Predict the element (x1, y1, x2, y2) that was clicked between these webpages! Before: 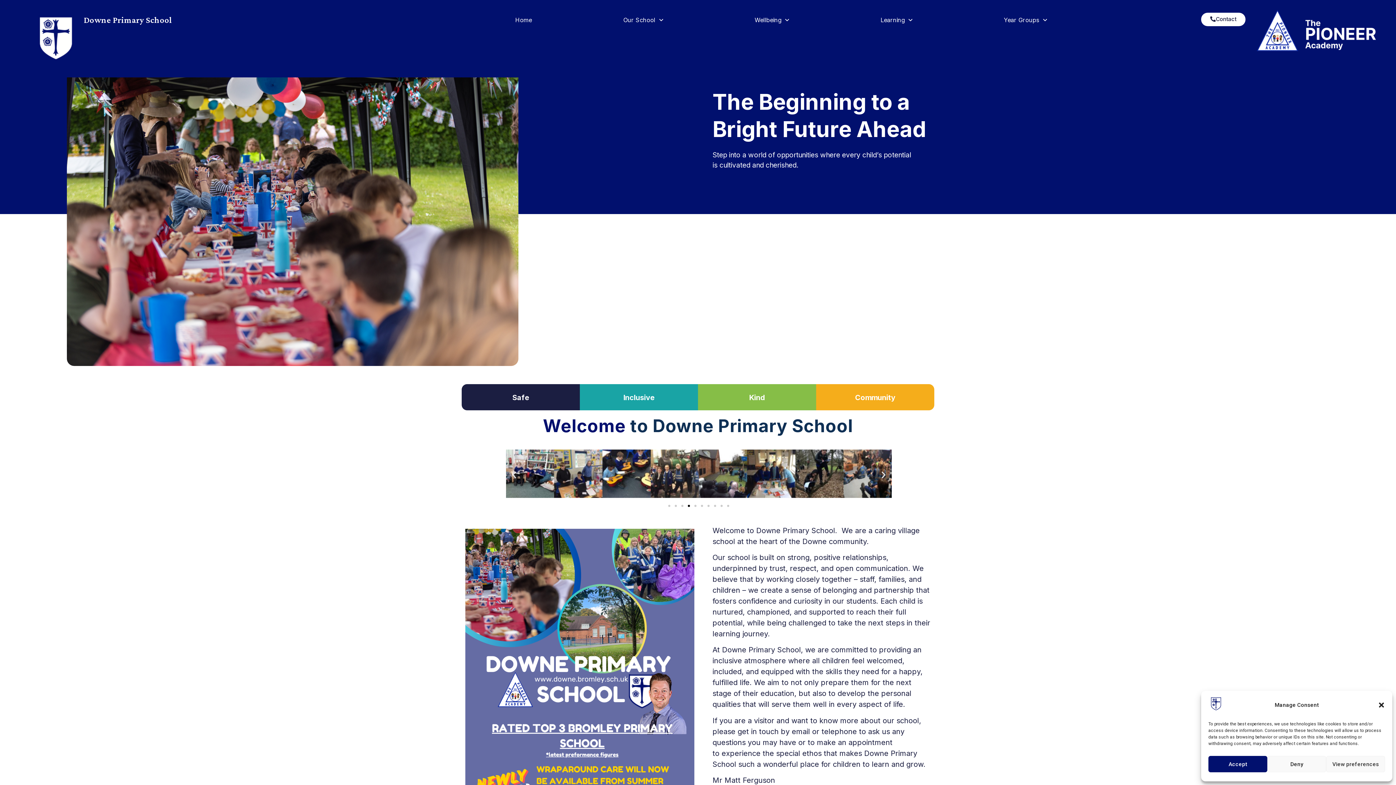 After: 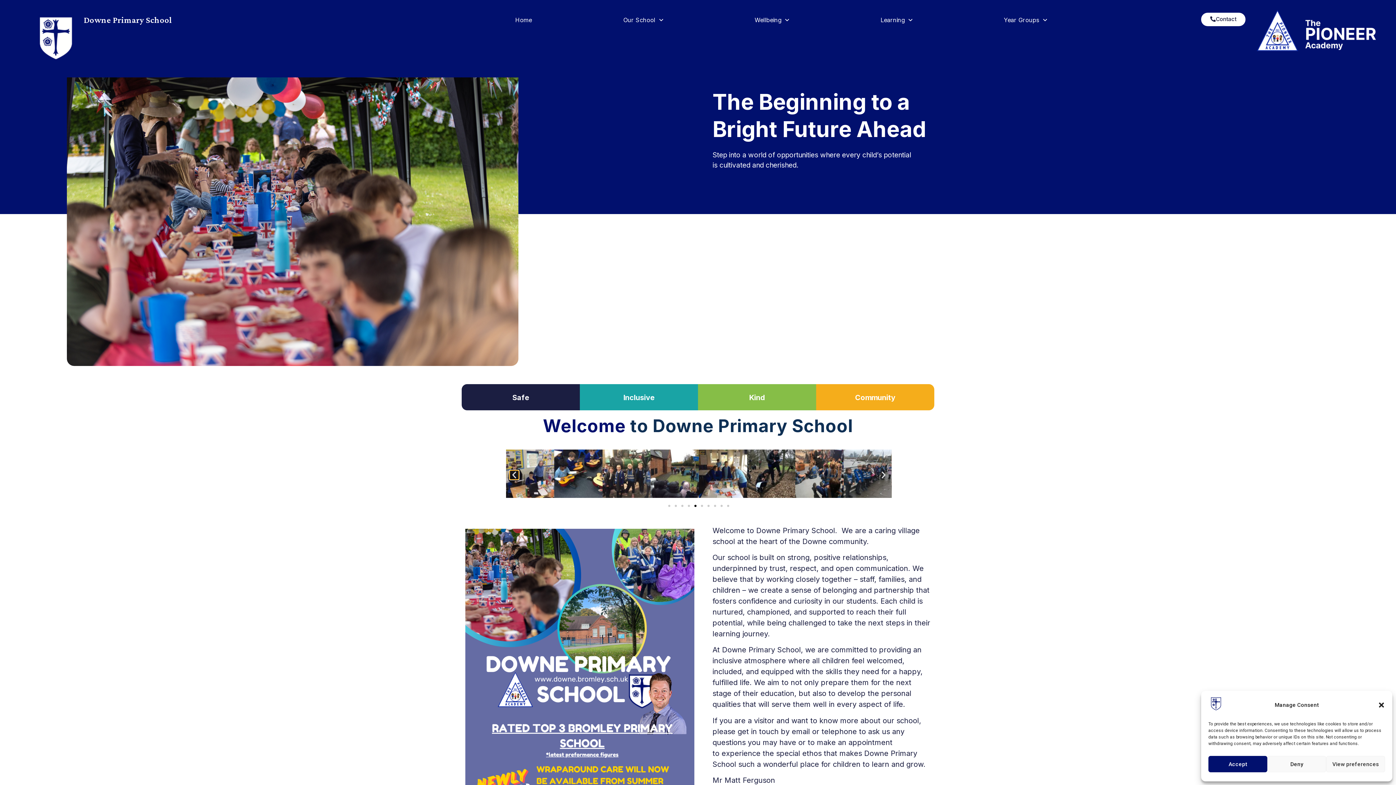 Action: label: Previous slide bbox: (509, 470, 518, 479)